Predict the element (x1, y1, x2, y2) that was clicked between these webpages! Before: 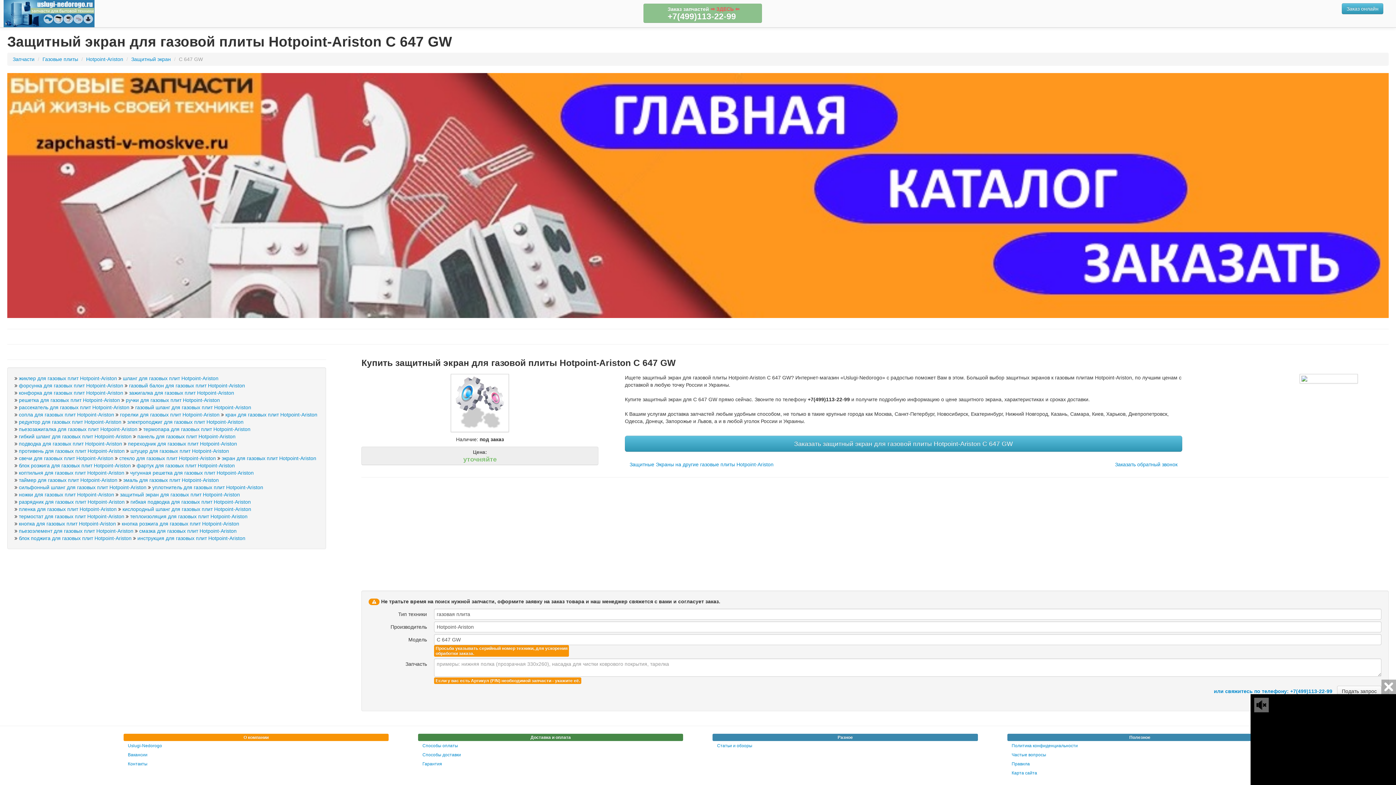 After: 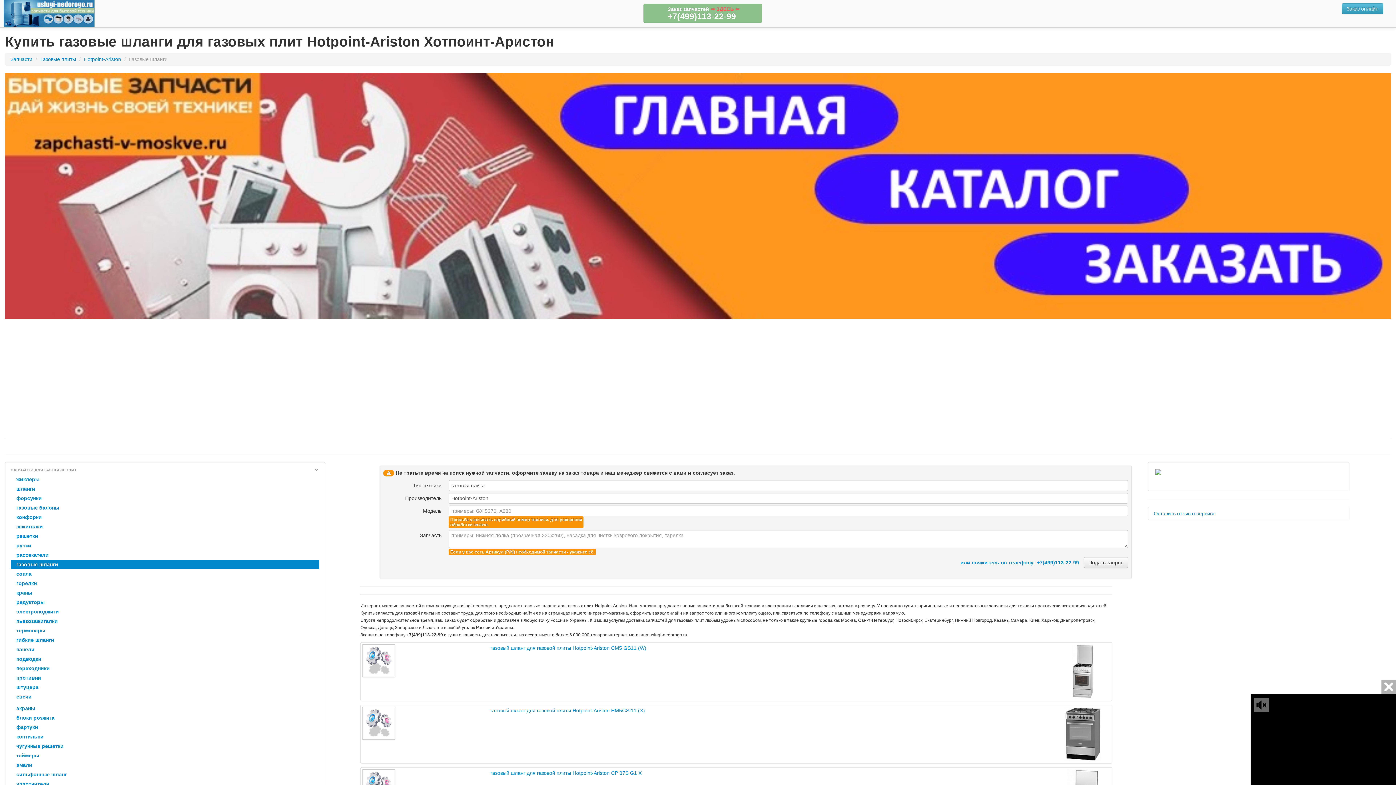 Action: label: газовый шланг для газовых плит Hotpoint-Ariston bbox: (135, 404, 251, 410)